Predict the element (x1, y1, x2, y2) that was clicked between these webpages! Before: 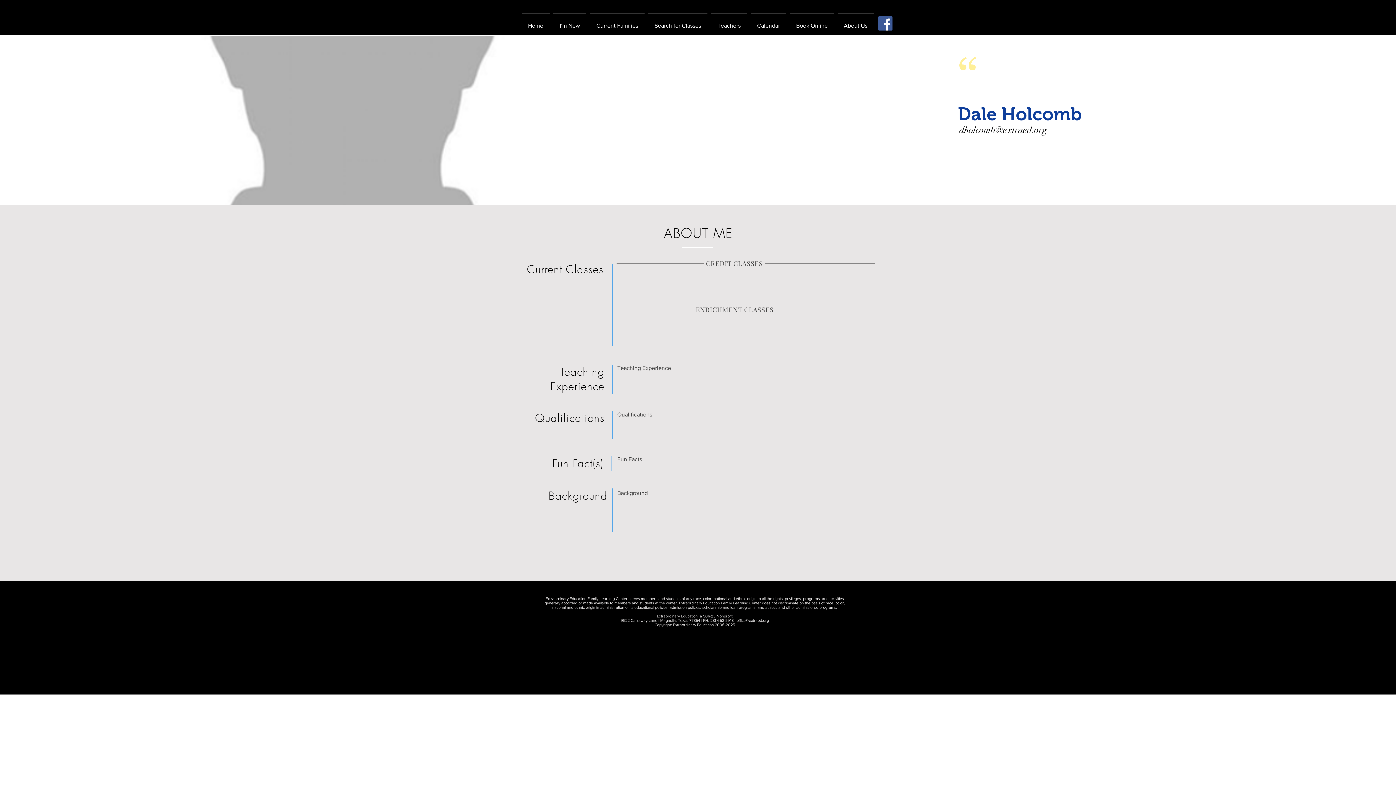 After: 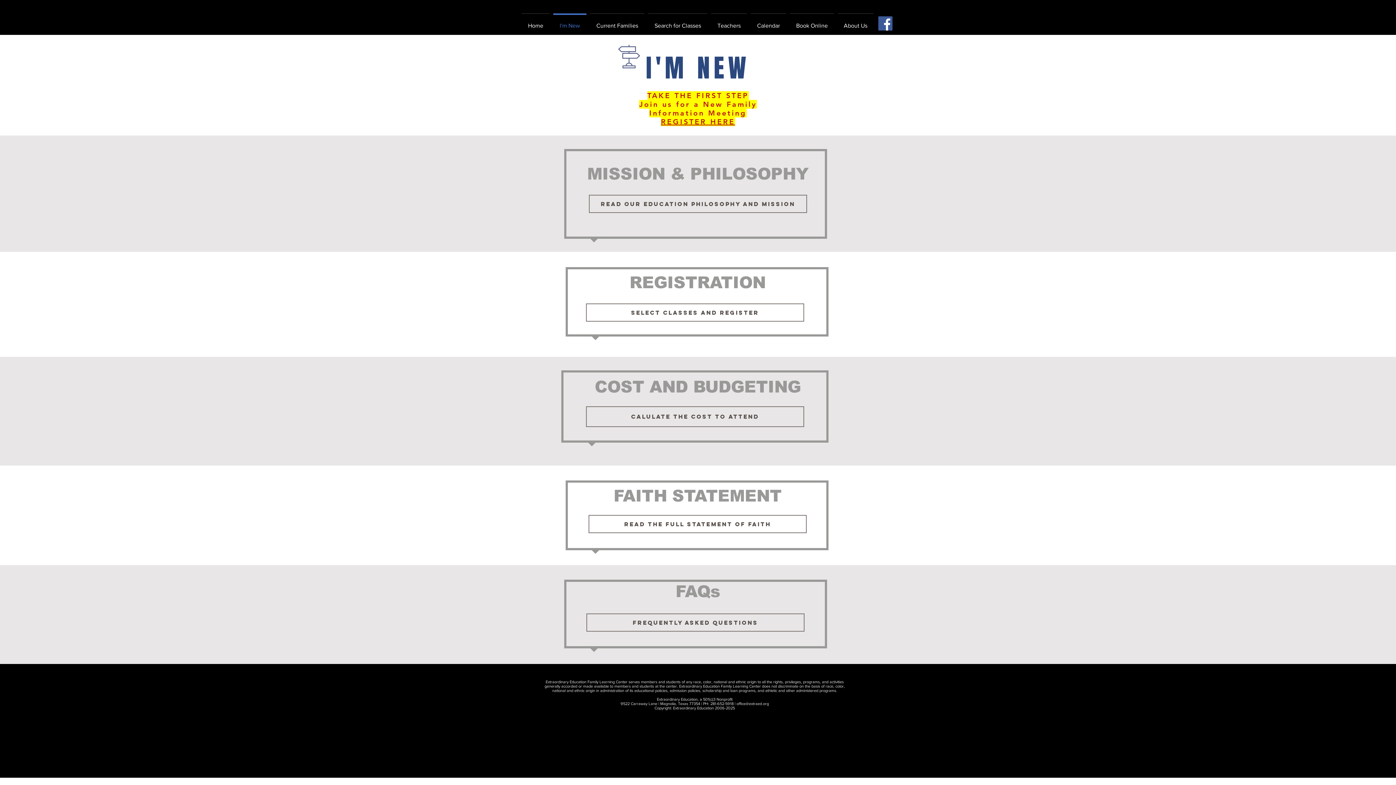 Action: label: I'm New bbox: (551, 13, 588, 31)